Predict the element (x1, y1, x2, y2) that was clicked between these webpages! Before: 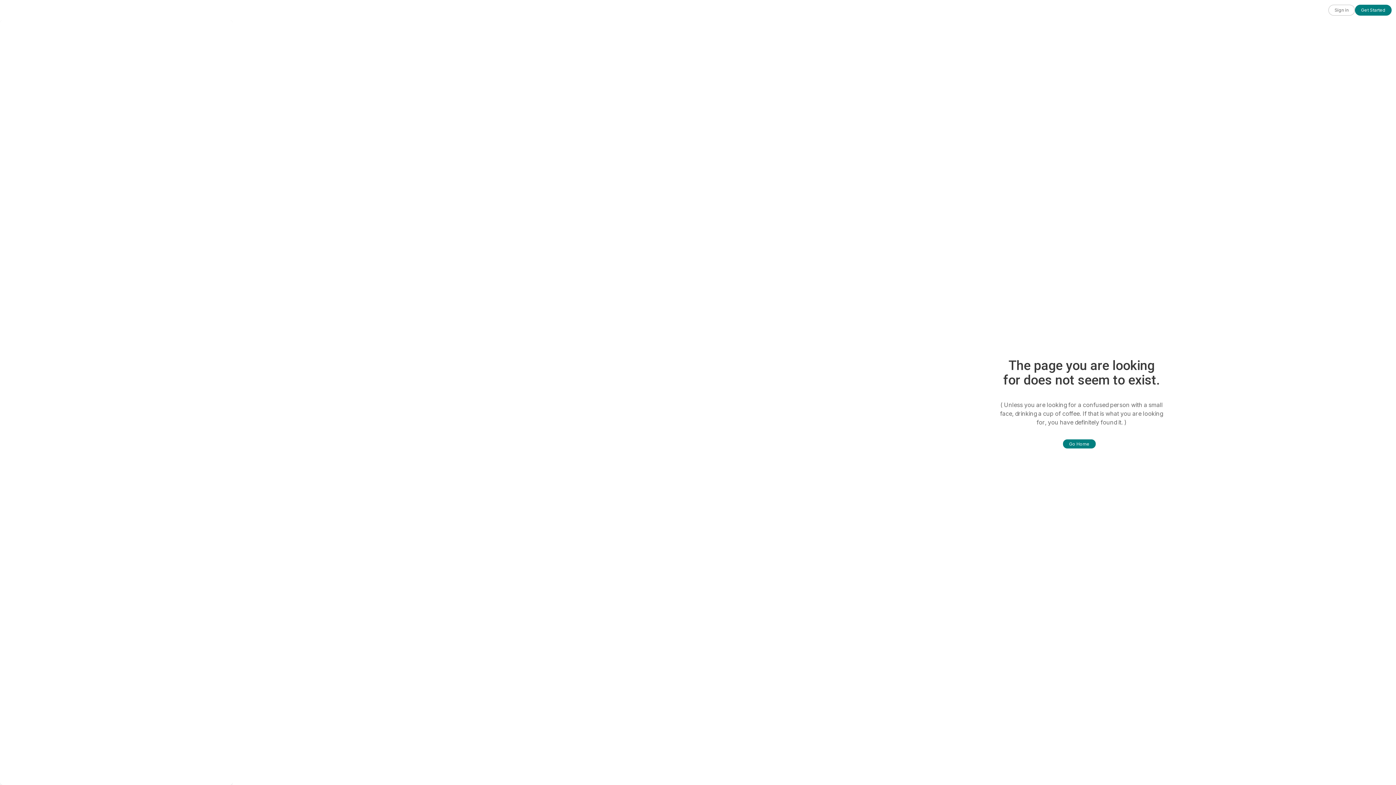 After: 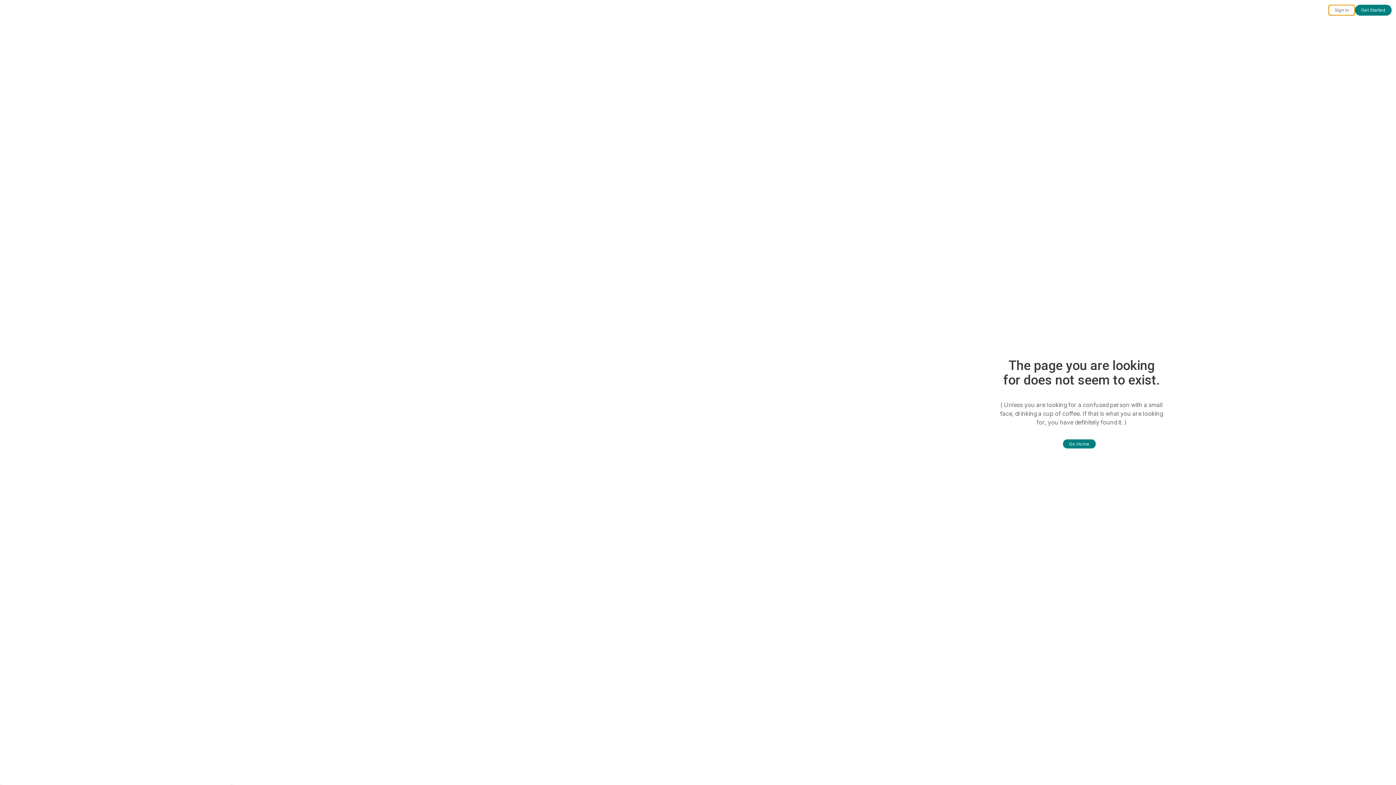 Action: label: Sign in bbox: (1328, 4, 1355, 15)